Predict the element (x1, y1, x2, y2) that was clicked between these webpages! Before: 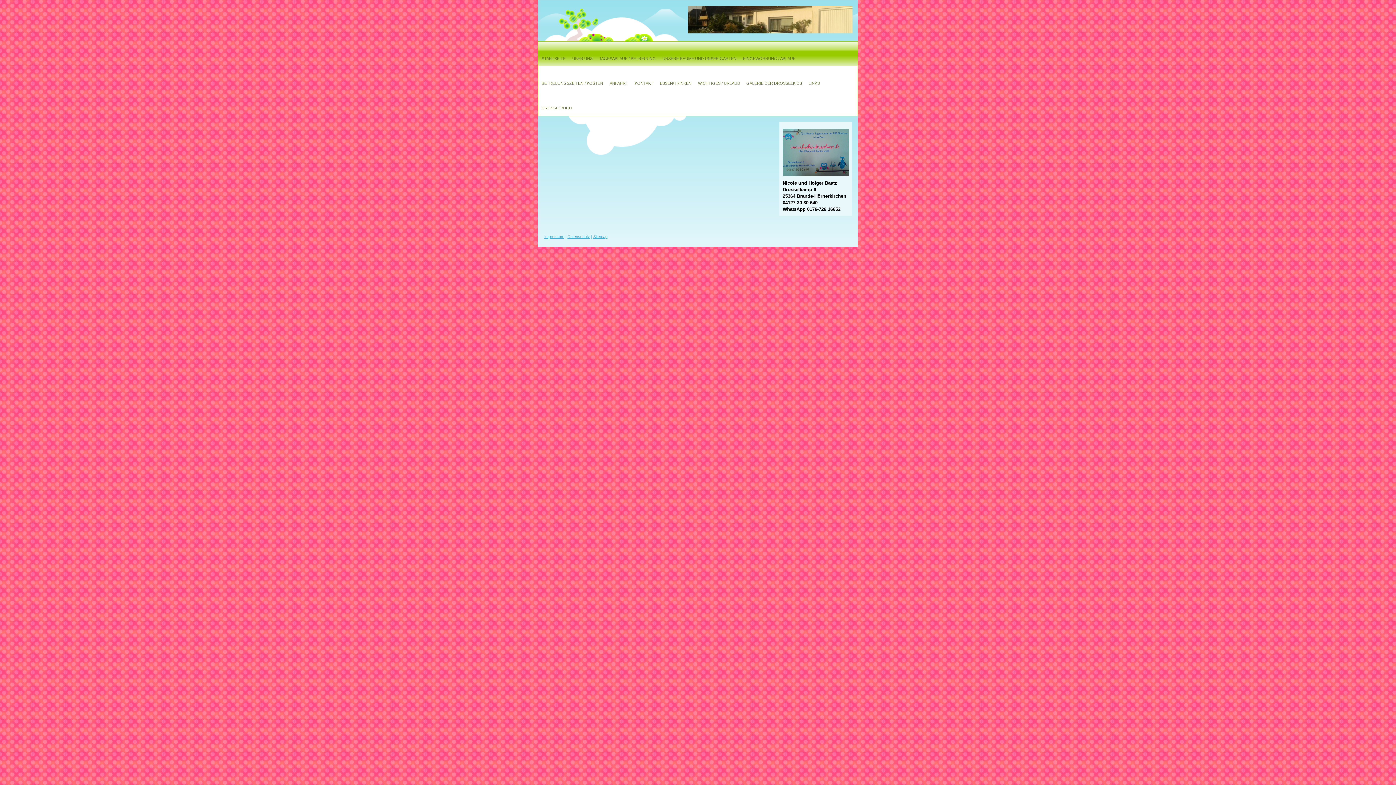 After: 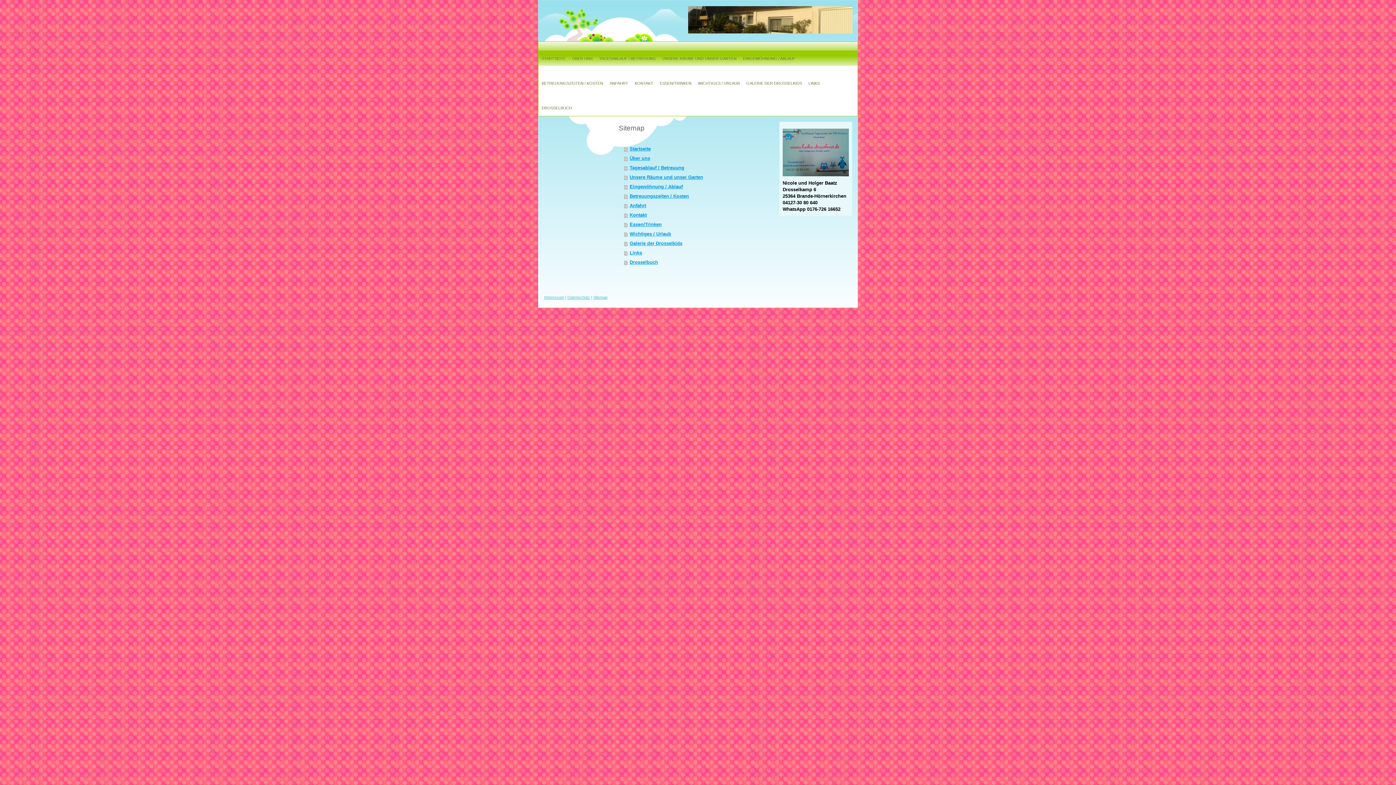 Action: label: Sitemap bbox: (593, 234, 607, 238)